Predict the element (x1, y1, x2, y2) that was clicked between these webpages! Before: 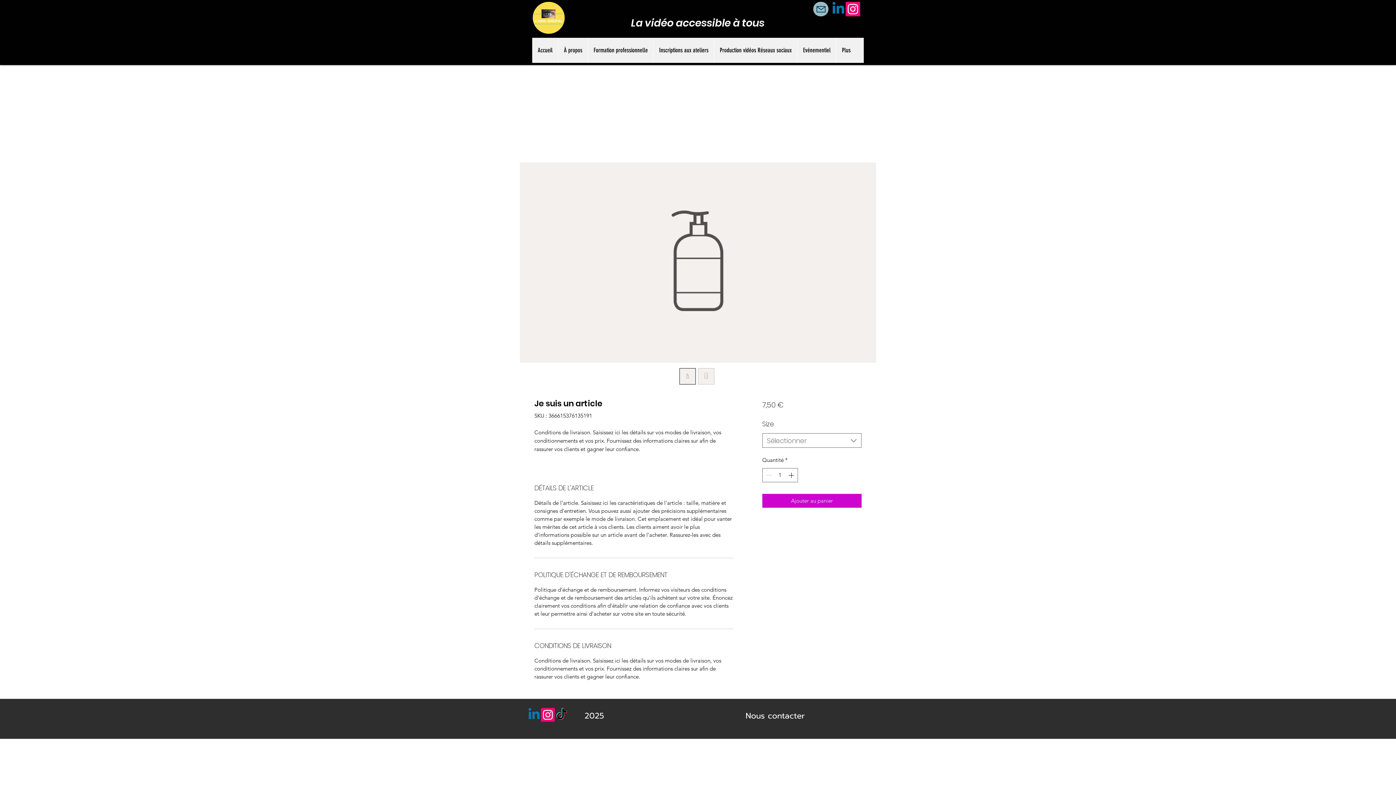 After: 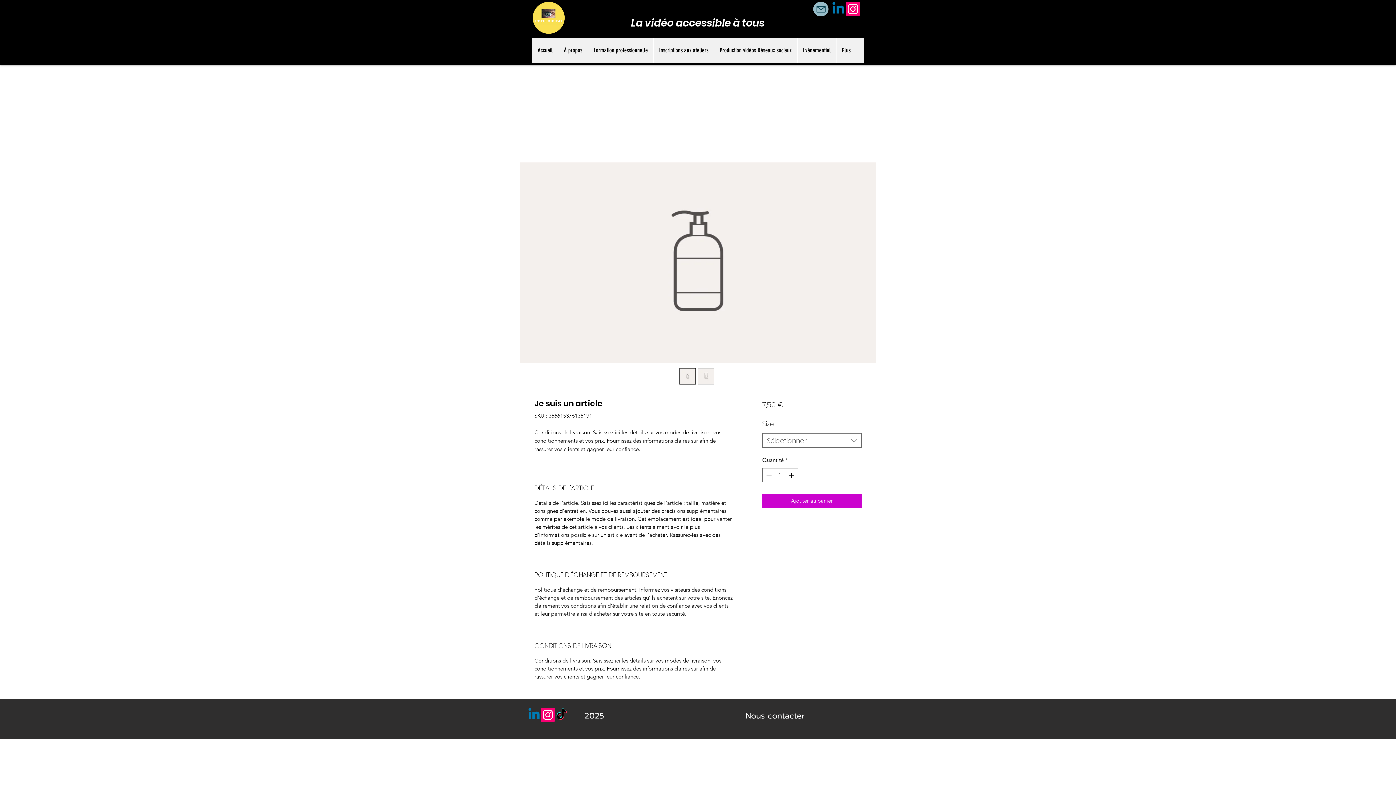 Action: label: TikTok bbox: (554, 708, 568, 722)